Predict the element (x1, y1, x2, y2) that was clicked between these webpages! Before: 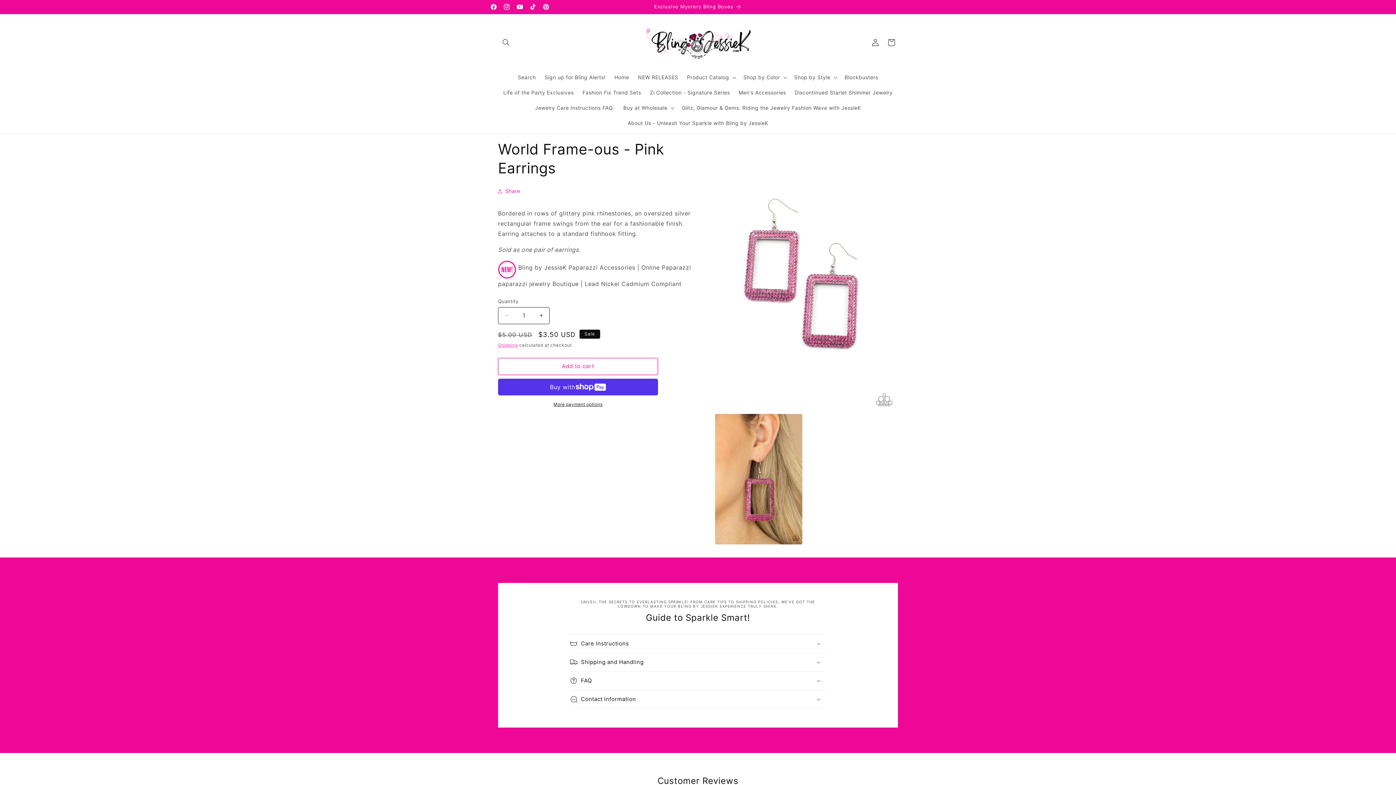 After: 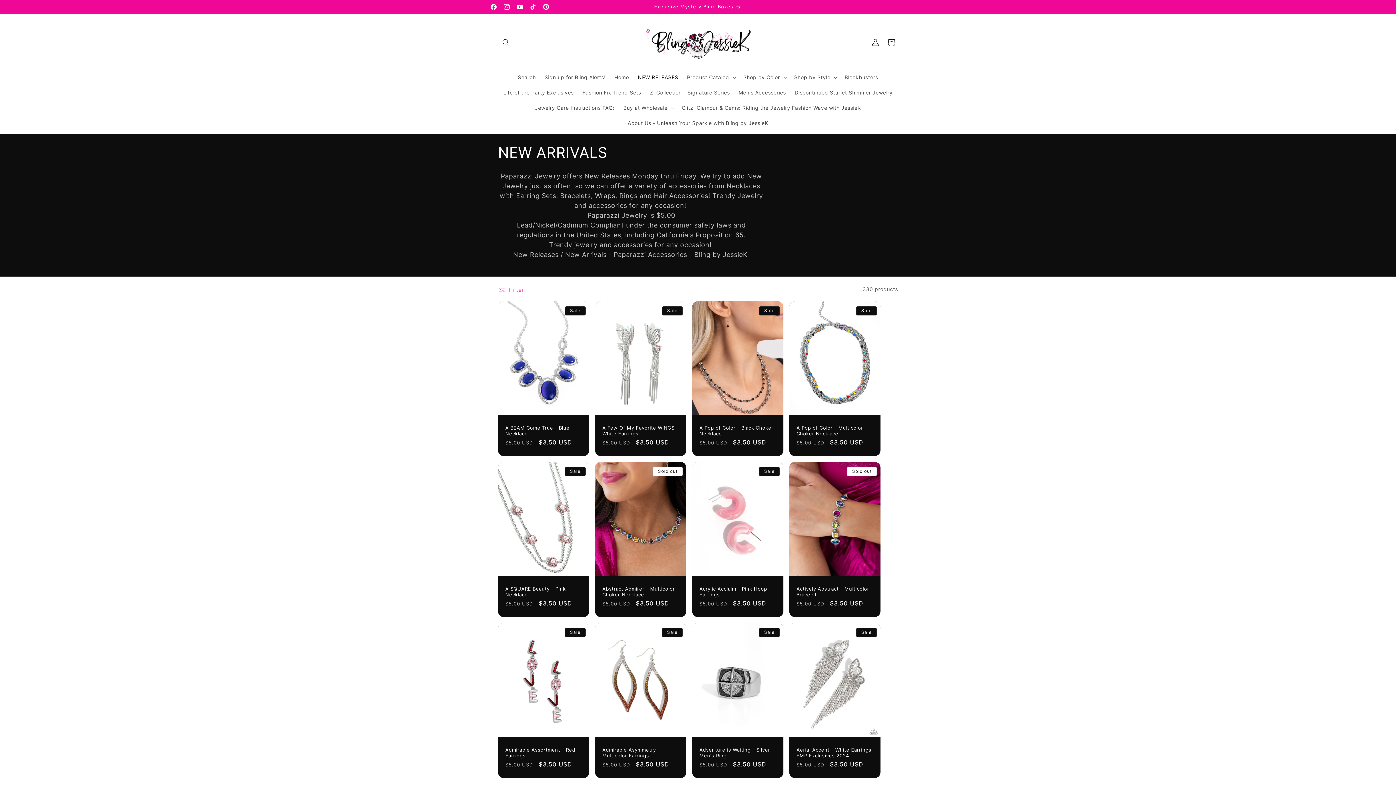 Action: label: NEW RELEASES bbox: (633, 69, 682, 84)